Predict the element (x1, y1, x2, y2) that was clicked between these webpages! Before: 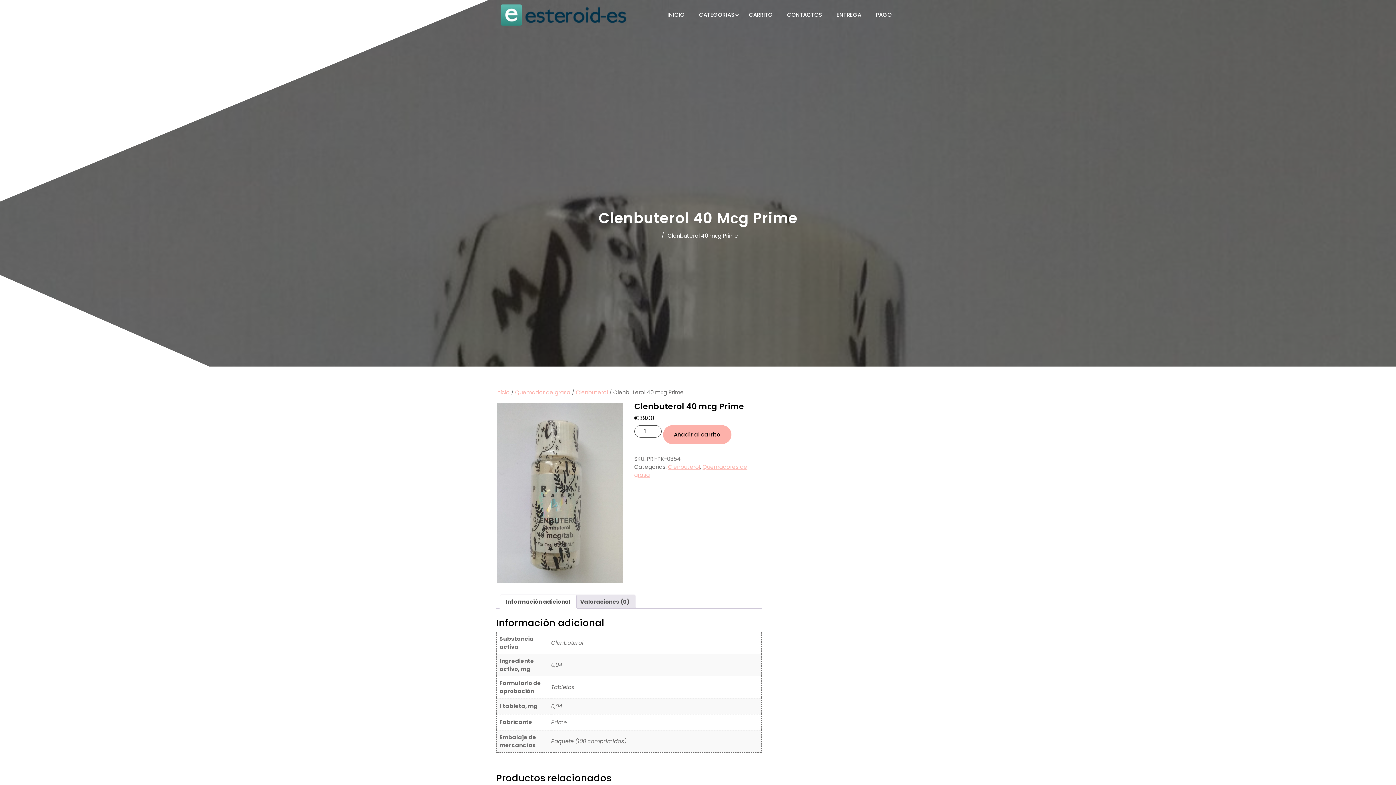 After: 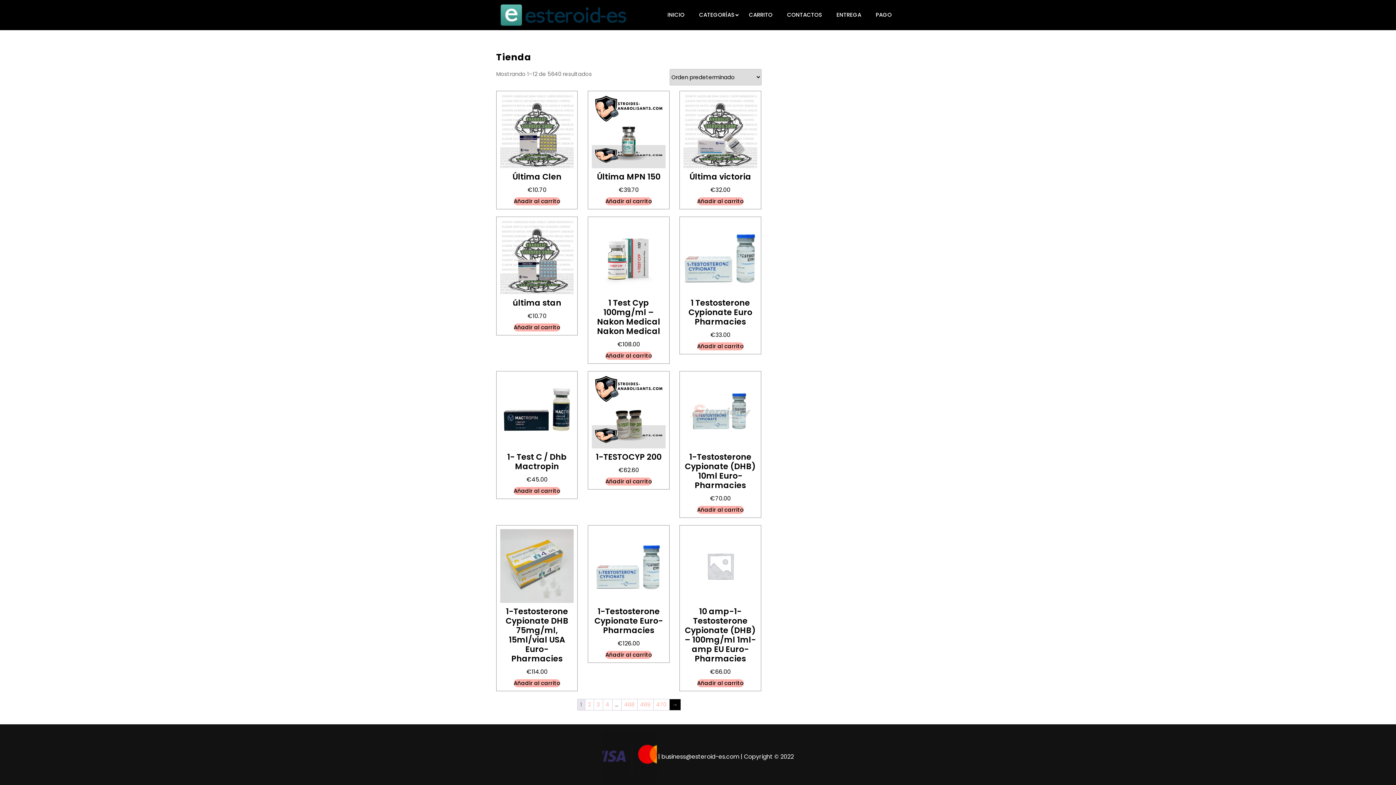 Action: label: INICIO bbox: (662, 6, 692, 23)